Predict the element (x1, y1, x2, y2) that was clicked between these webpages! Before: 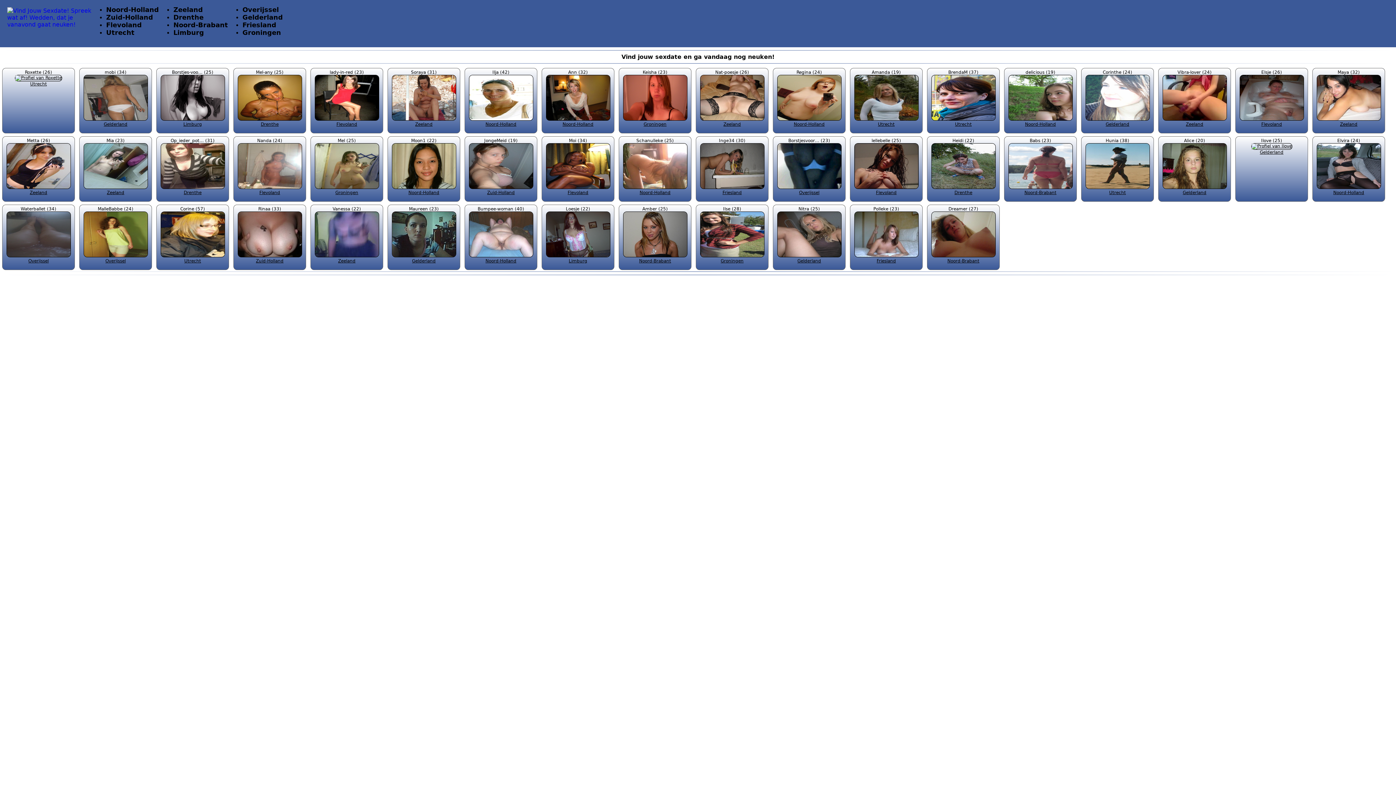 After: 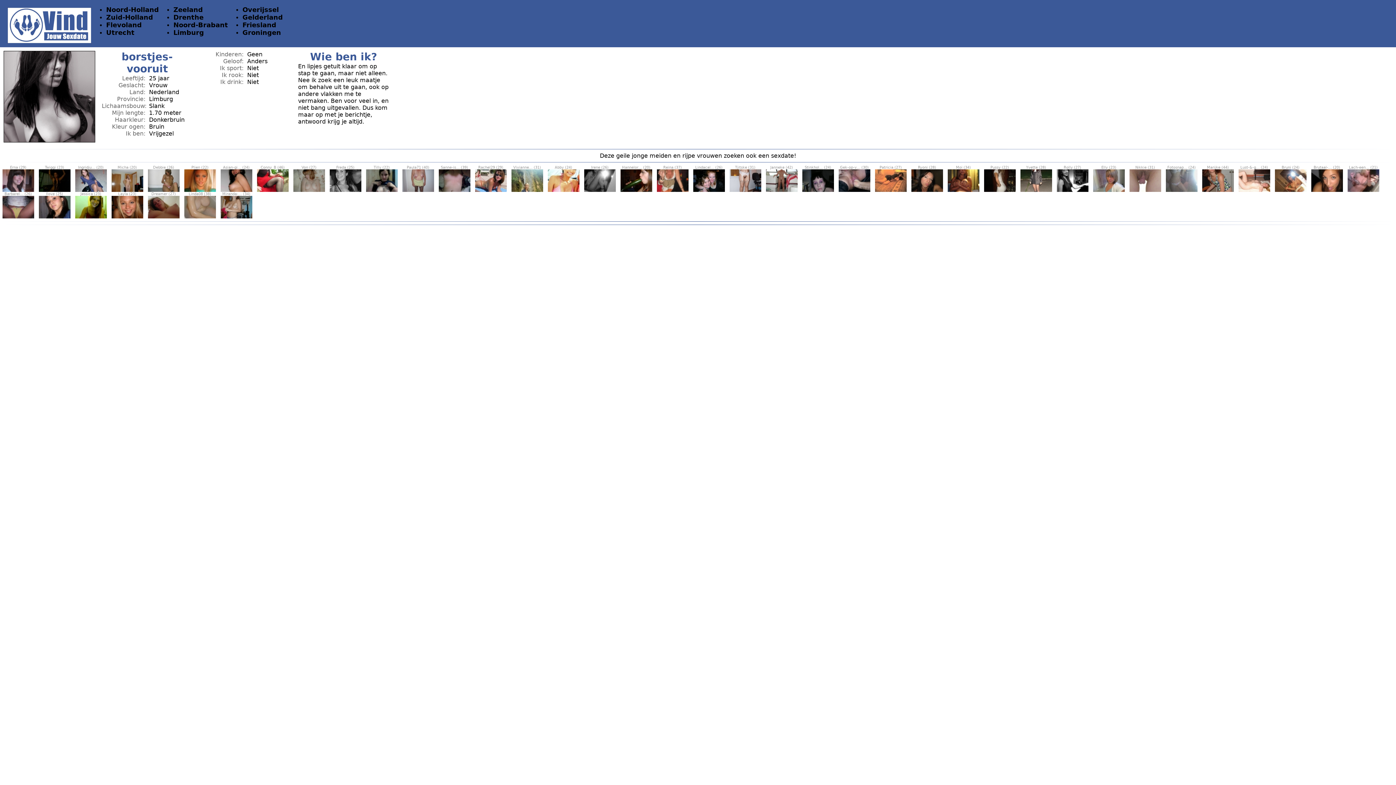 Action: label: 
Limburg bbox: (160, 116, 224, 126)